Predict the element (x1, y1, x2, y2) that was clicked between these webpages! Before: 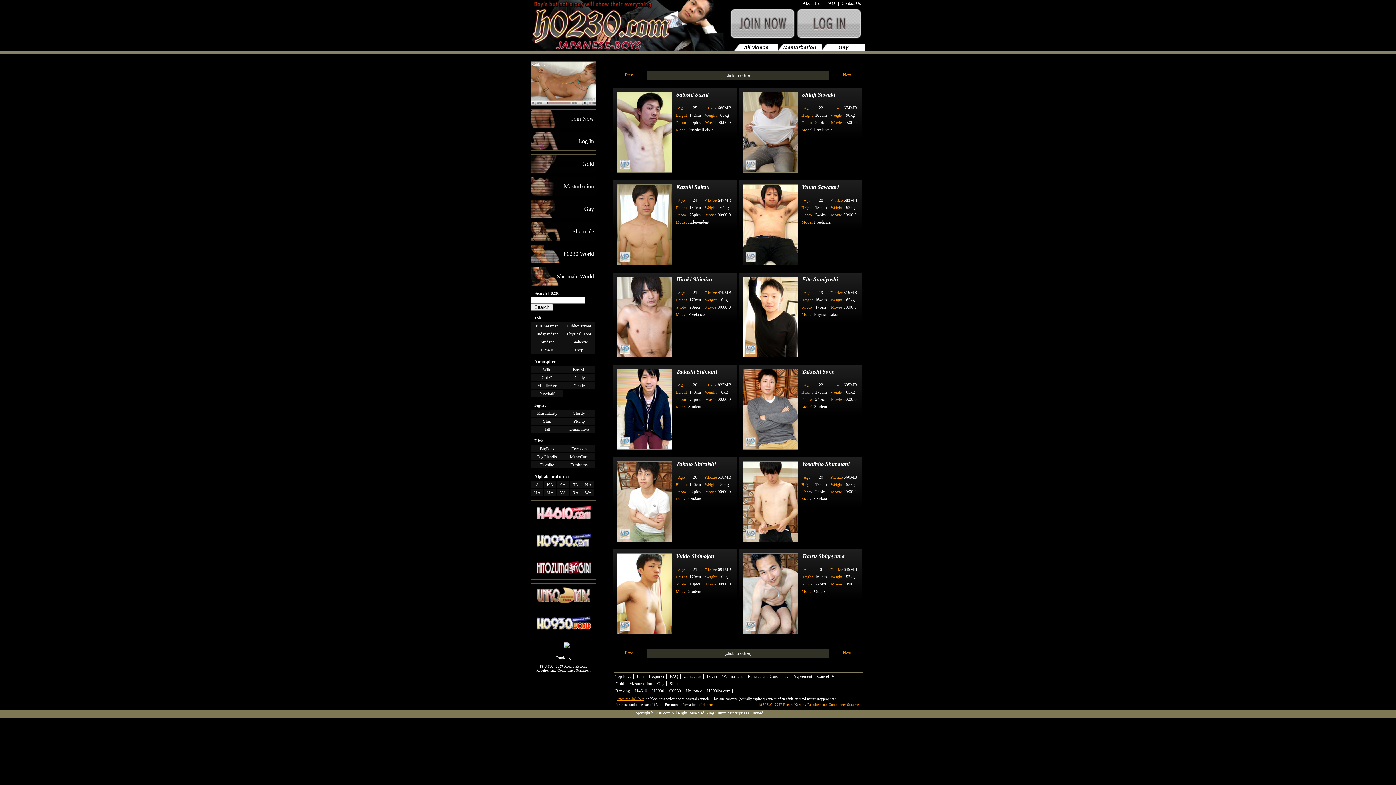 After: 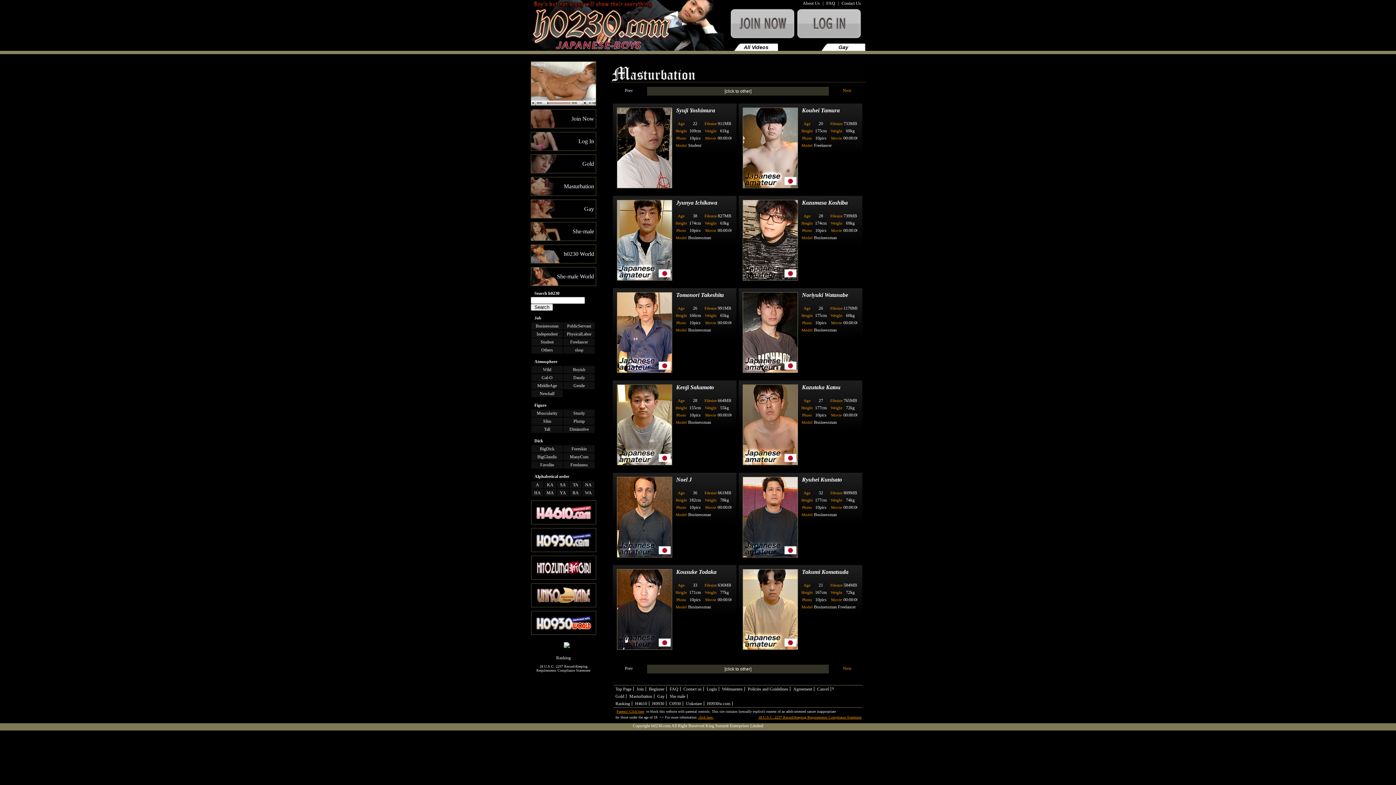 Action: label: Masturbation bbox: (778, 43, 821, 50)